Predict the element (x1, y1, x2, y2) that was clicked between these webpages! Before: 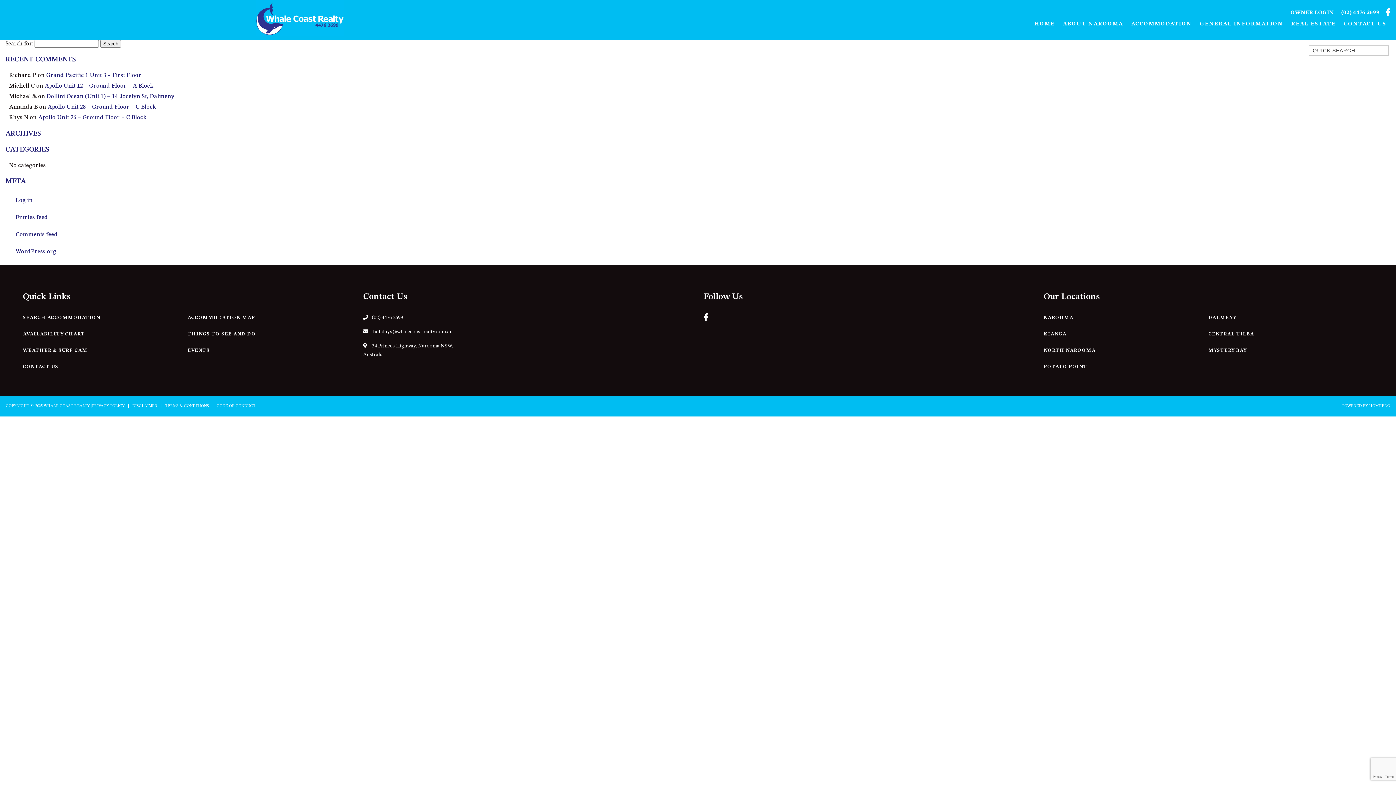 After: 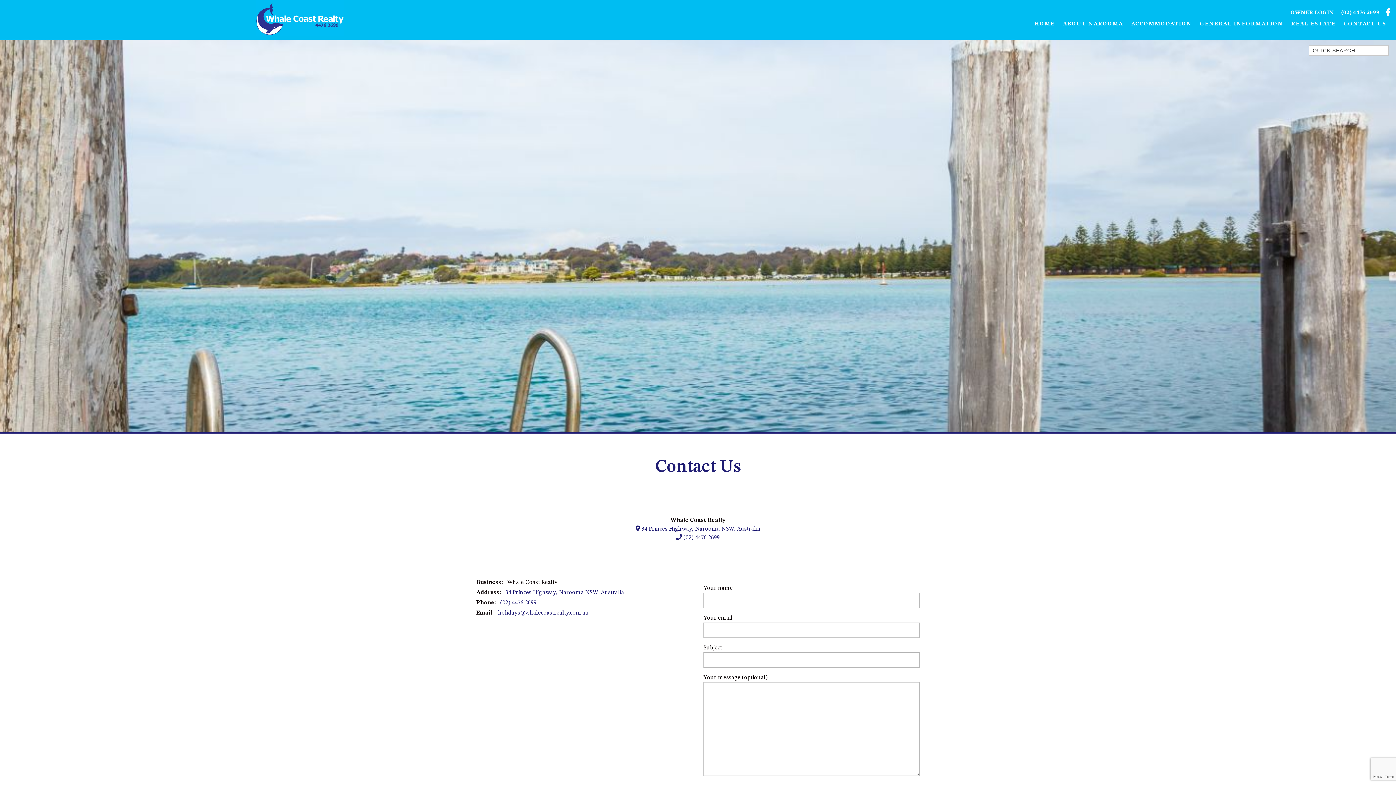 Action: bbox: (22, 364, 58, 373) label: CONTACT US